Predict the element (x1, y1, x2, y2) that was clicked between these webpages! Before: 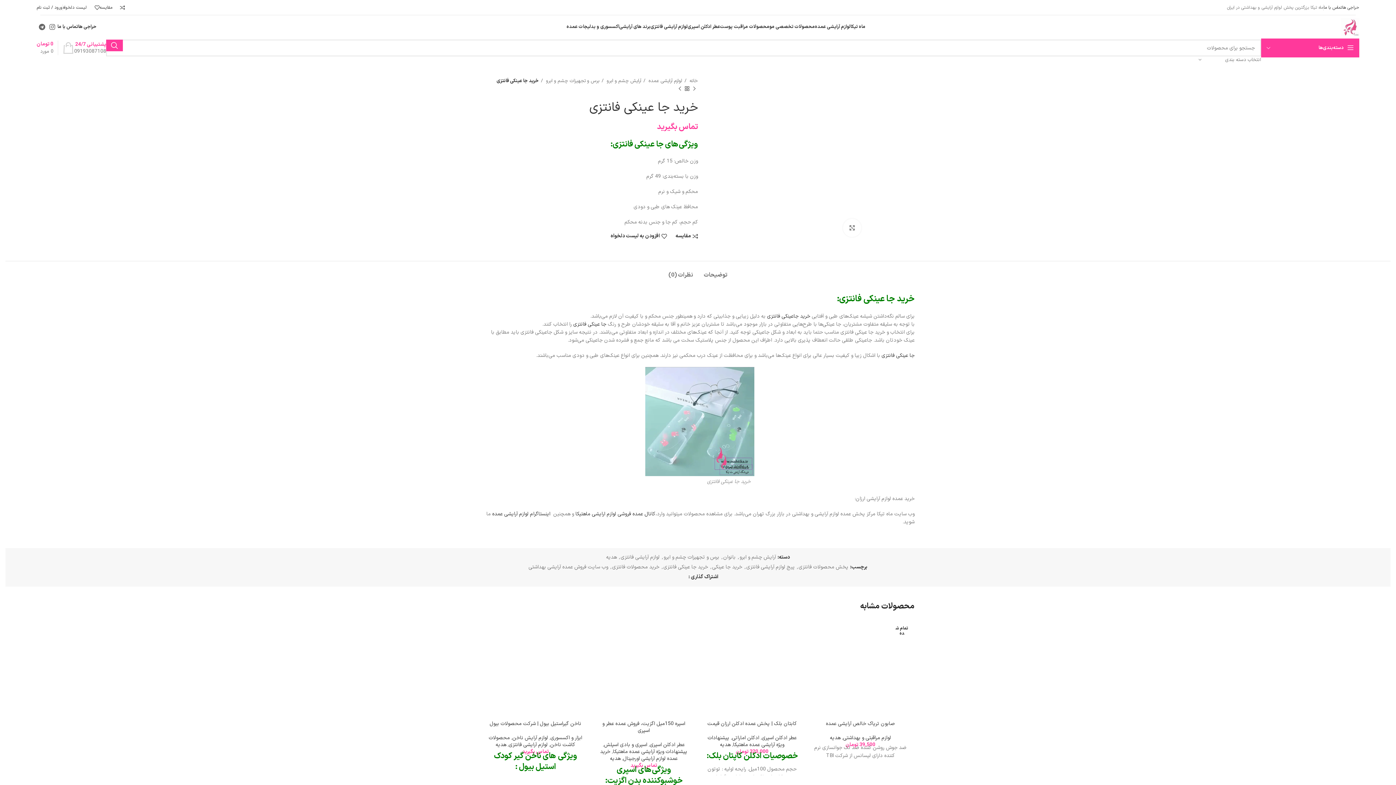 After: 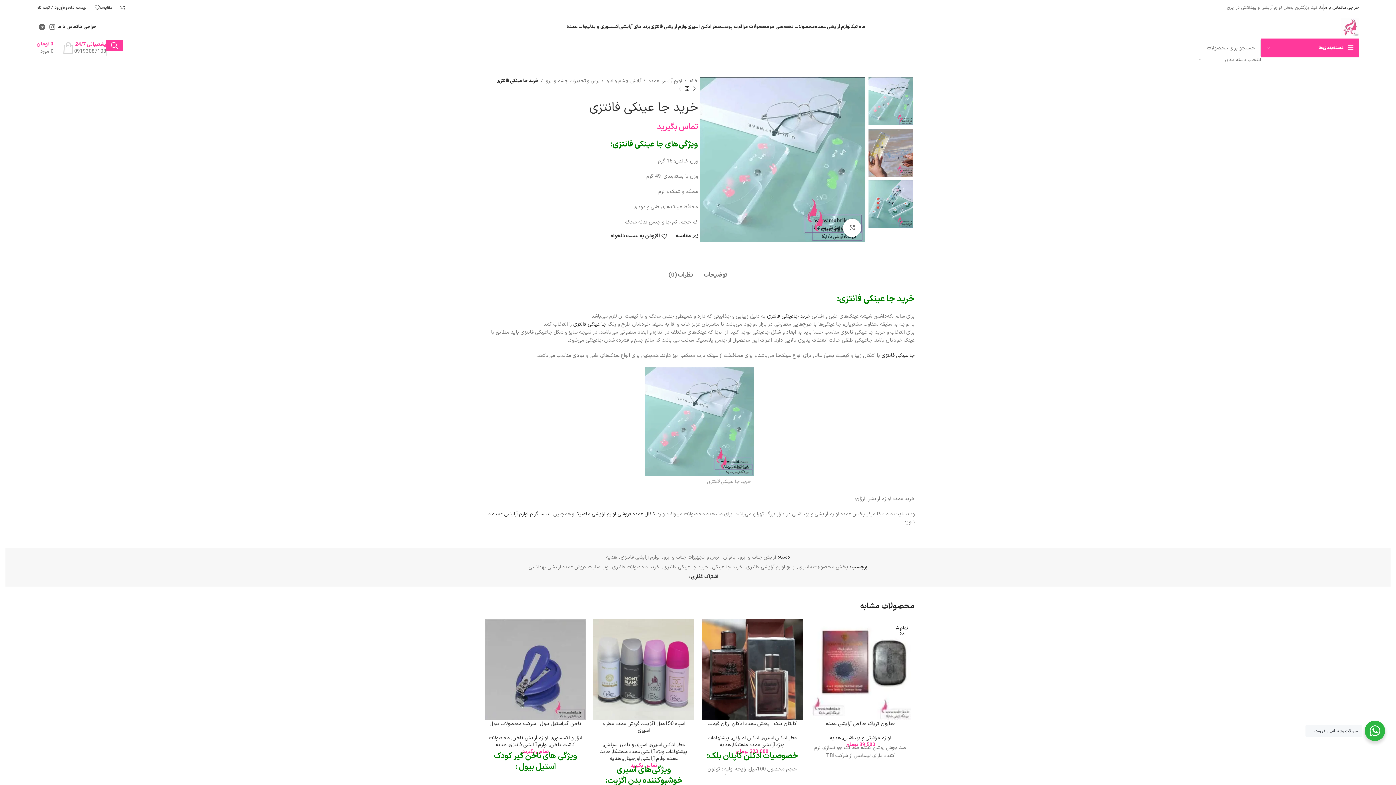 Action: label: آدرس واتساپ bbox: (682, 575, 686, 579)